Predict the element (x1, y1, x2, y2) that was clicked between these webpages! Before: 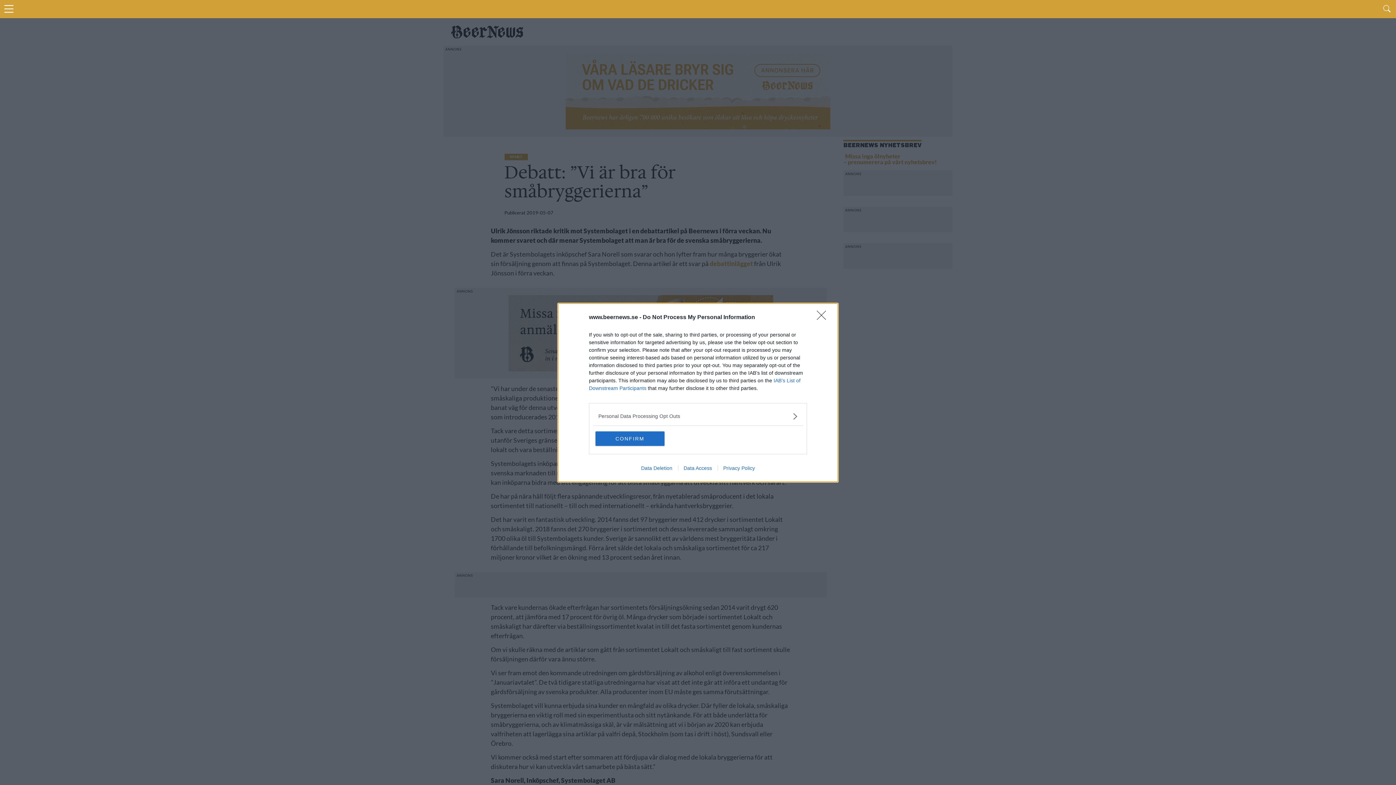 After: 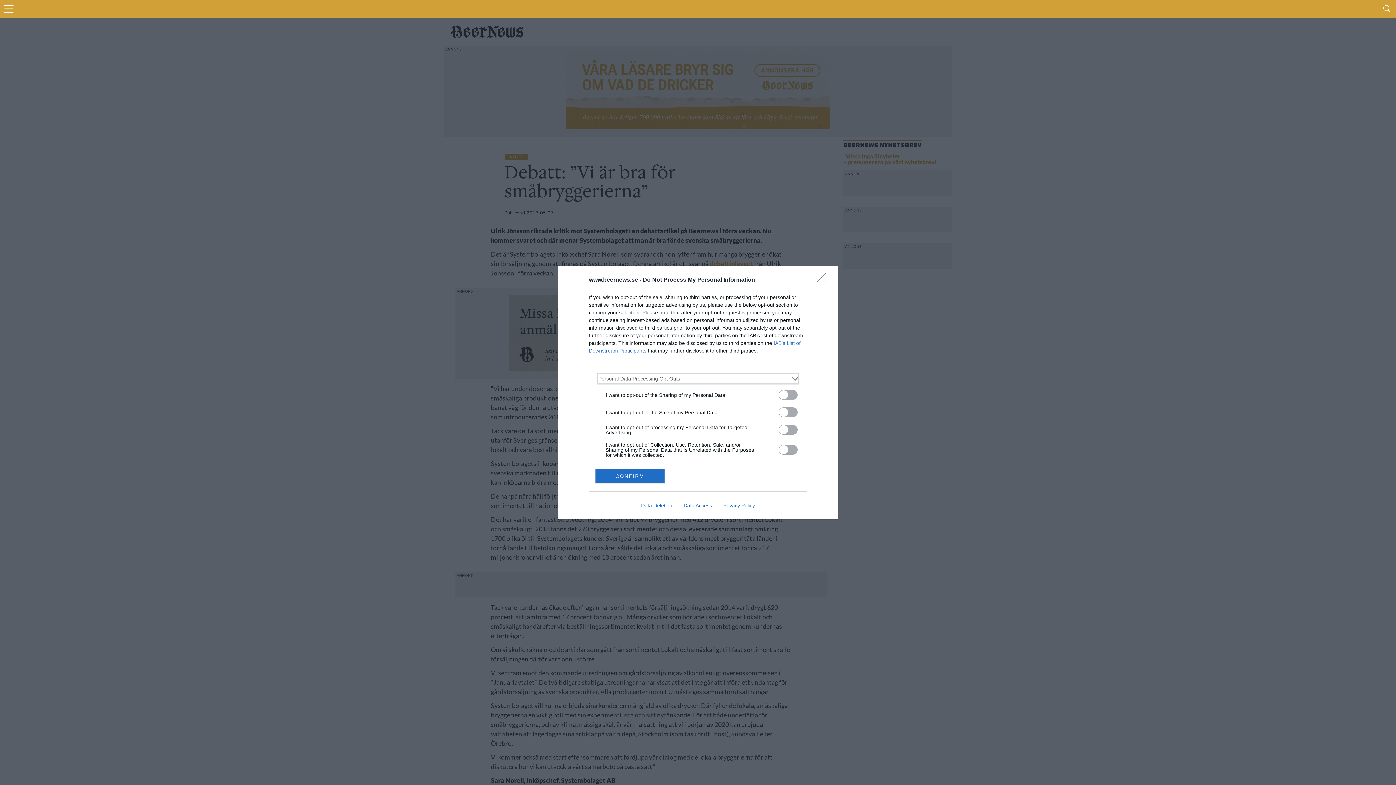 Action: label: Opt-Outs bbox: (598, 412, 797, 420)